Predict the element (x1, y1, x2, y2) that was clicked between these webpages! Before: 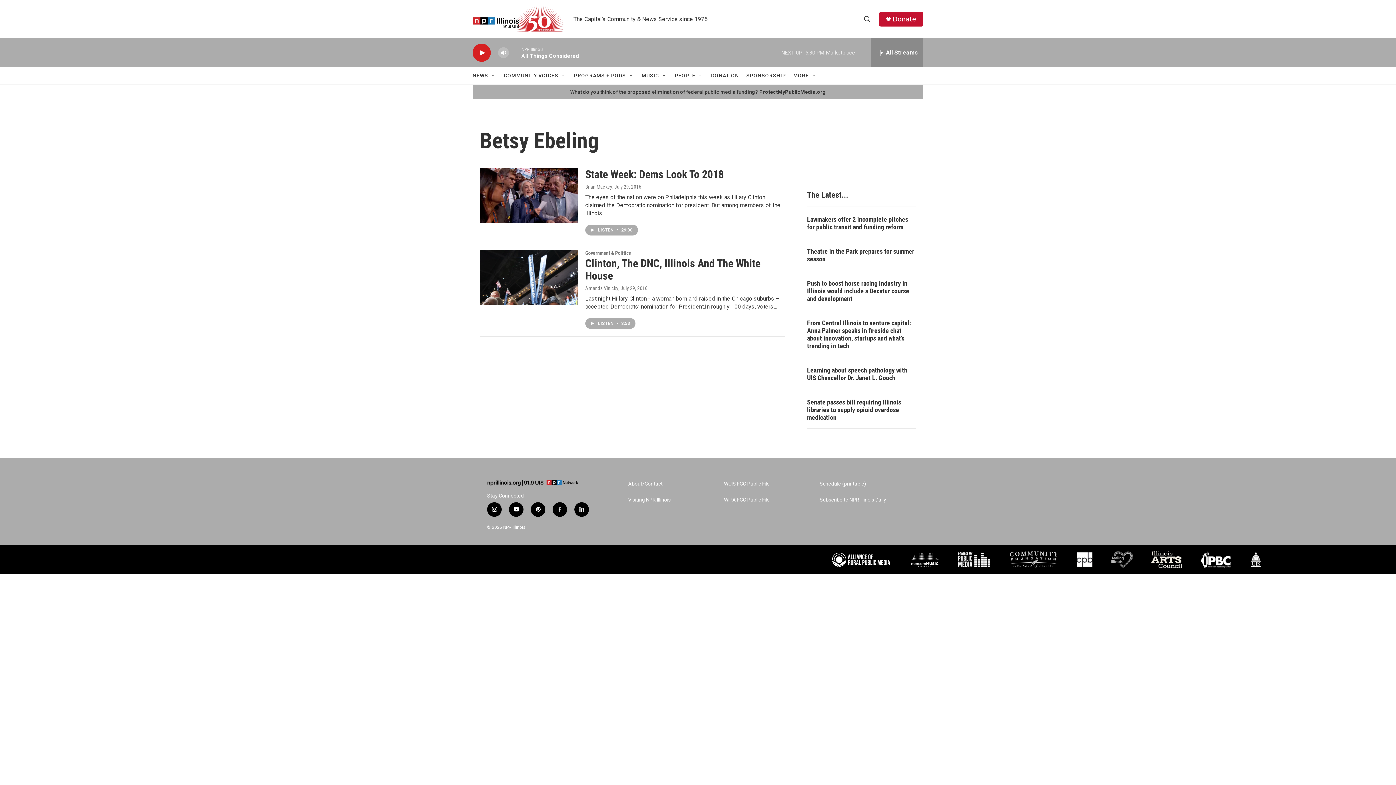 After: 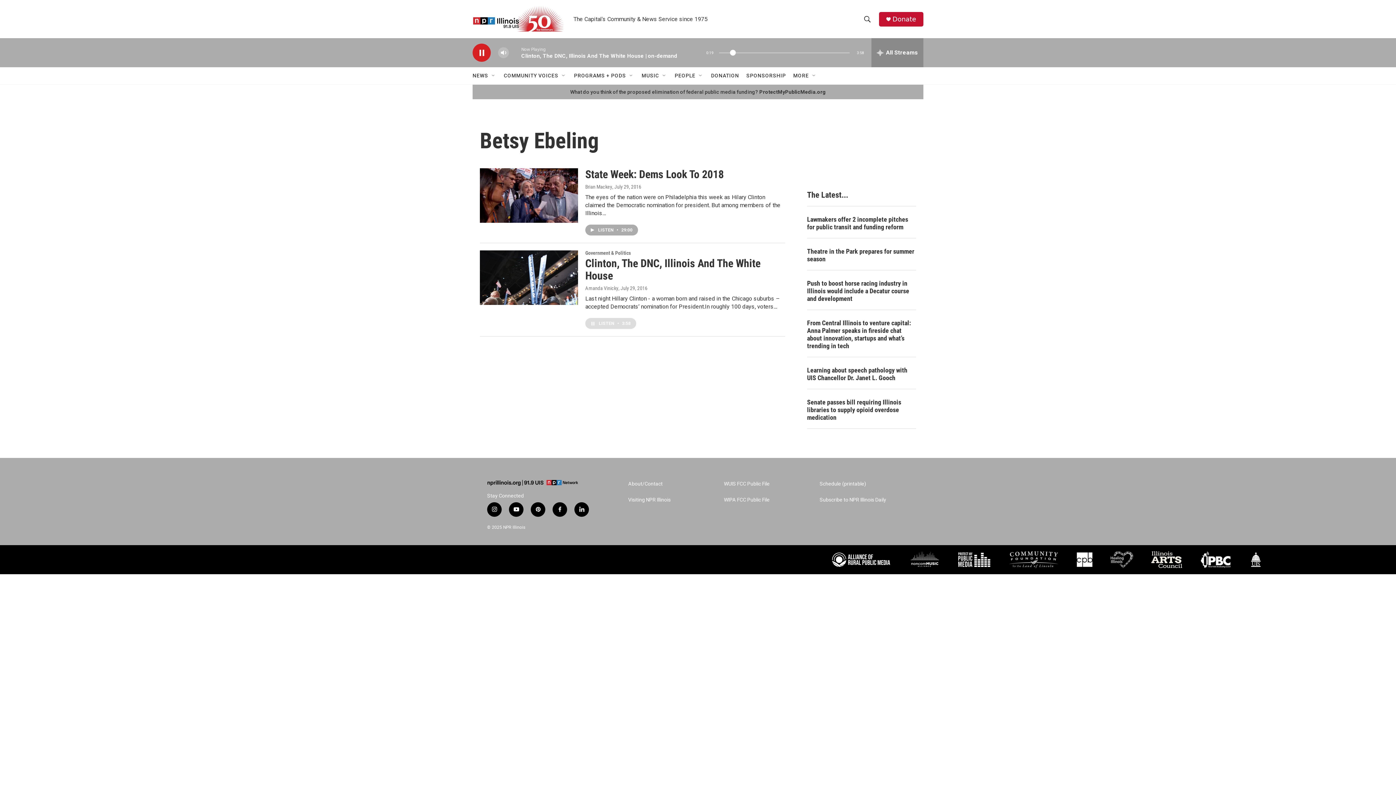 Action: label: LISTEN • 3:58 bbox: (585, 318, 635, 329)